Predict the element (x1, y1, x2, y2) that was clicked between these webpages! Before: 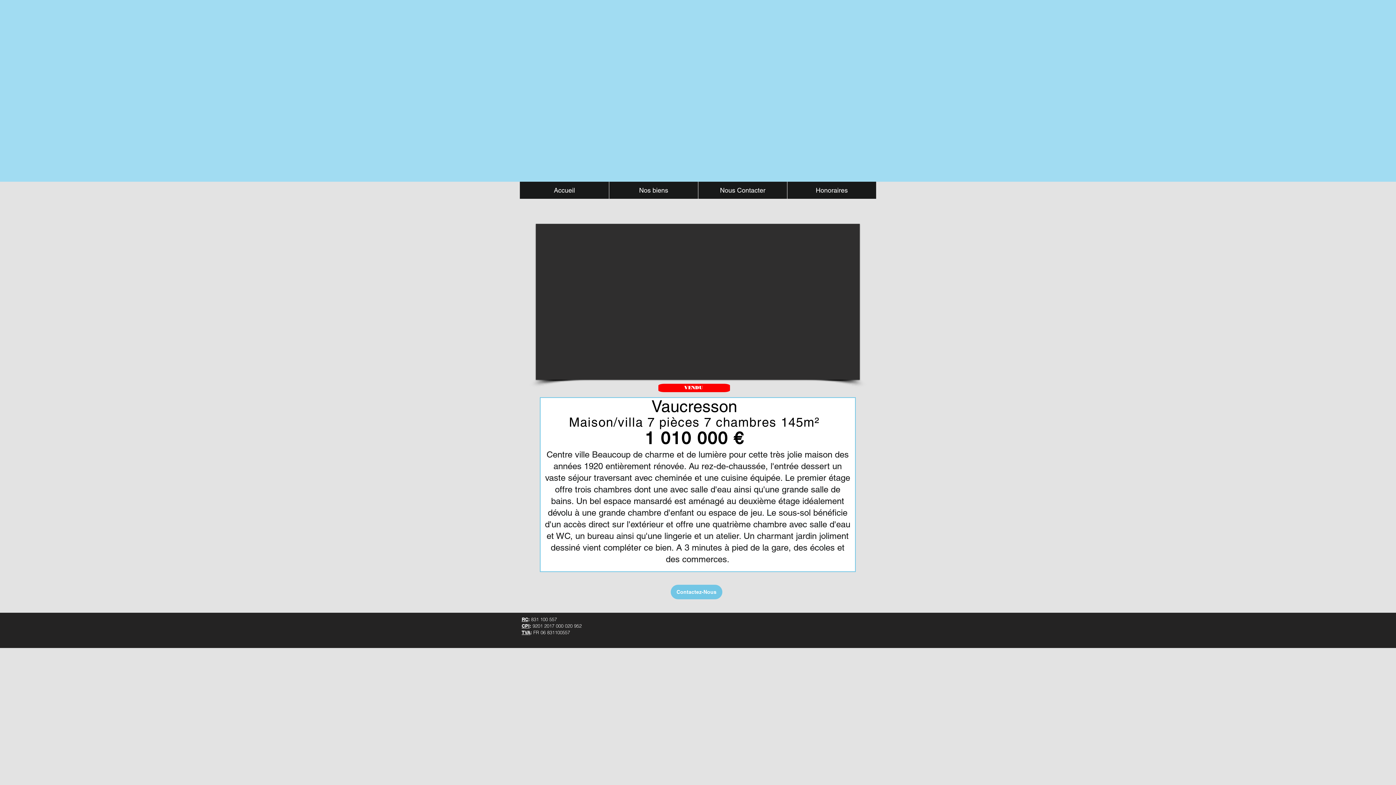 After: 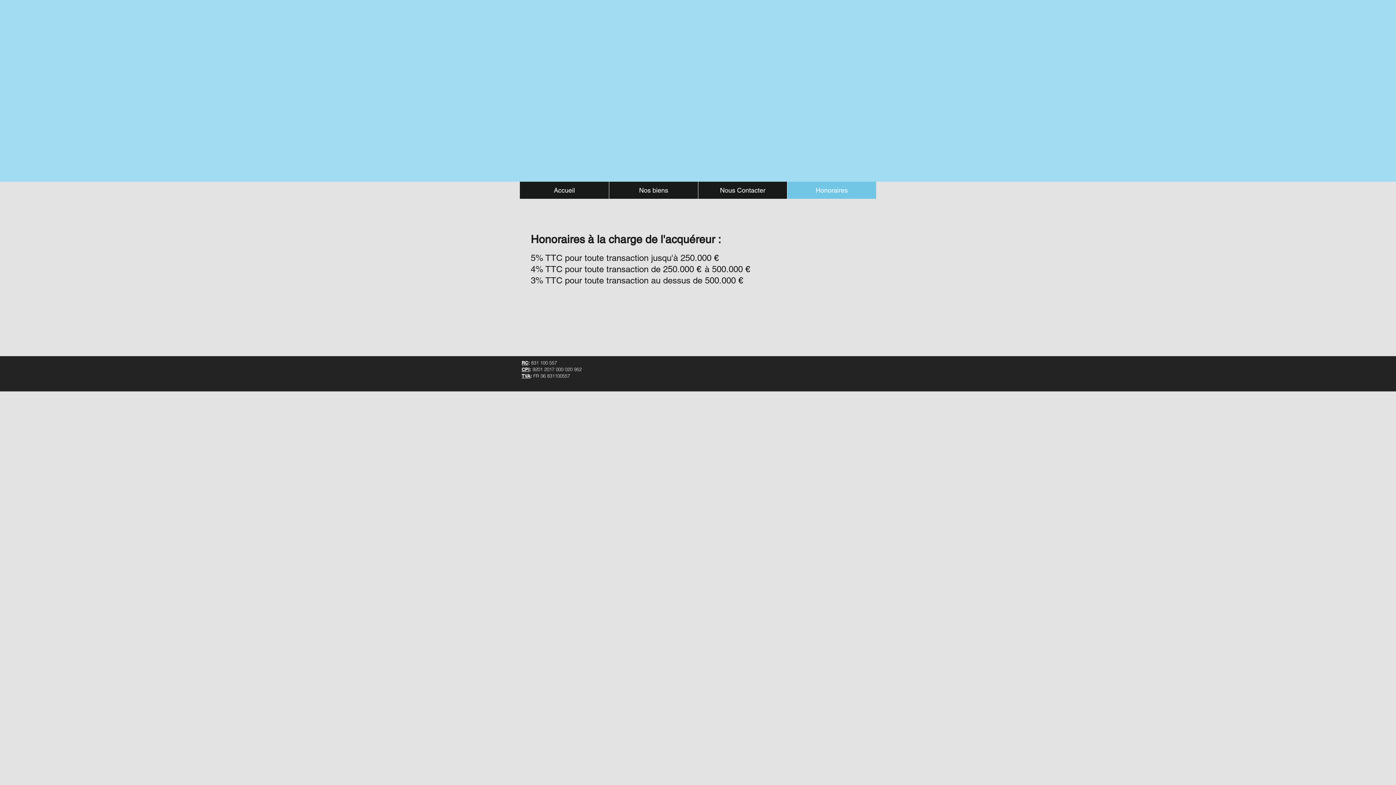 Action: label: Honoraires bbox: (787, 181, 876, 198)